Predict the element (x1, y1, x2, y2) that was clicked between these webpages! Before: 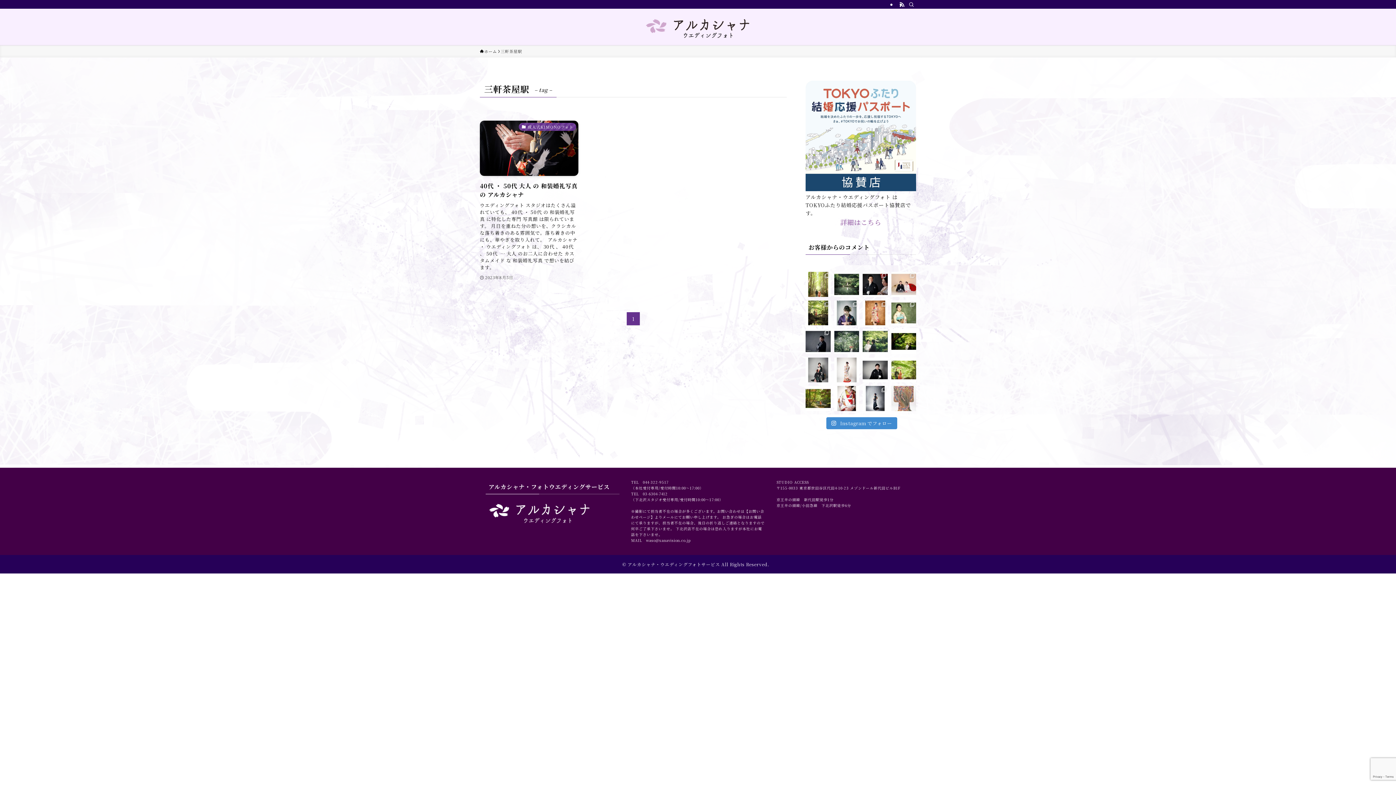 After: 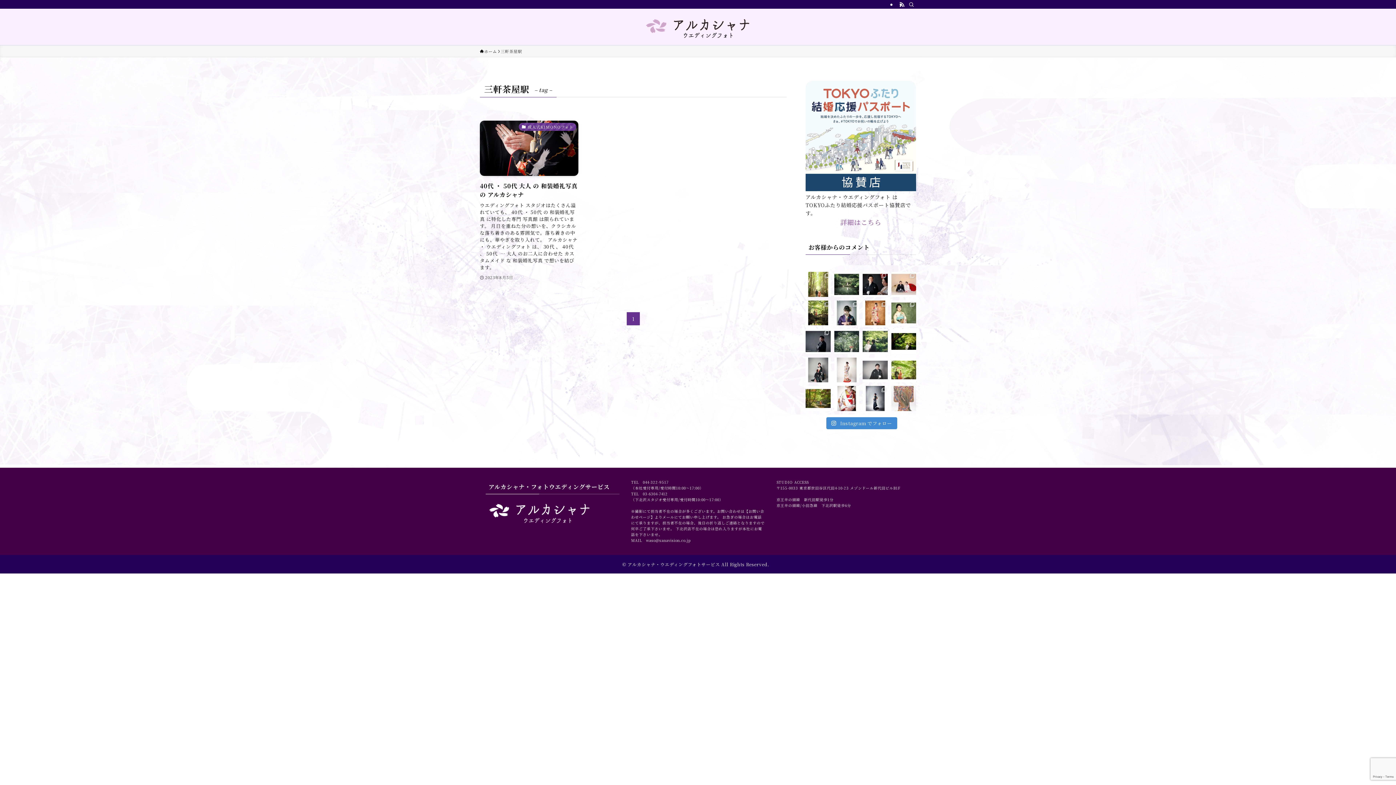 Action: bbox: (862, 357, 887, 382)